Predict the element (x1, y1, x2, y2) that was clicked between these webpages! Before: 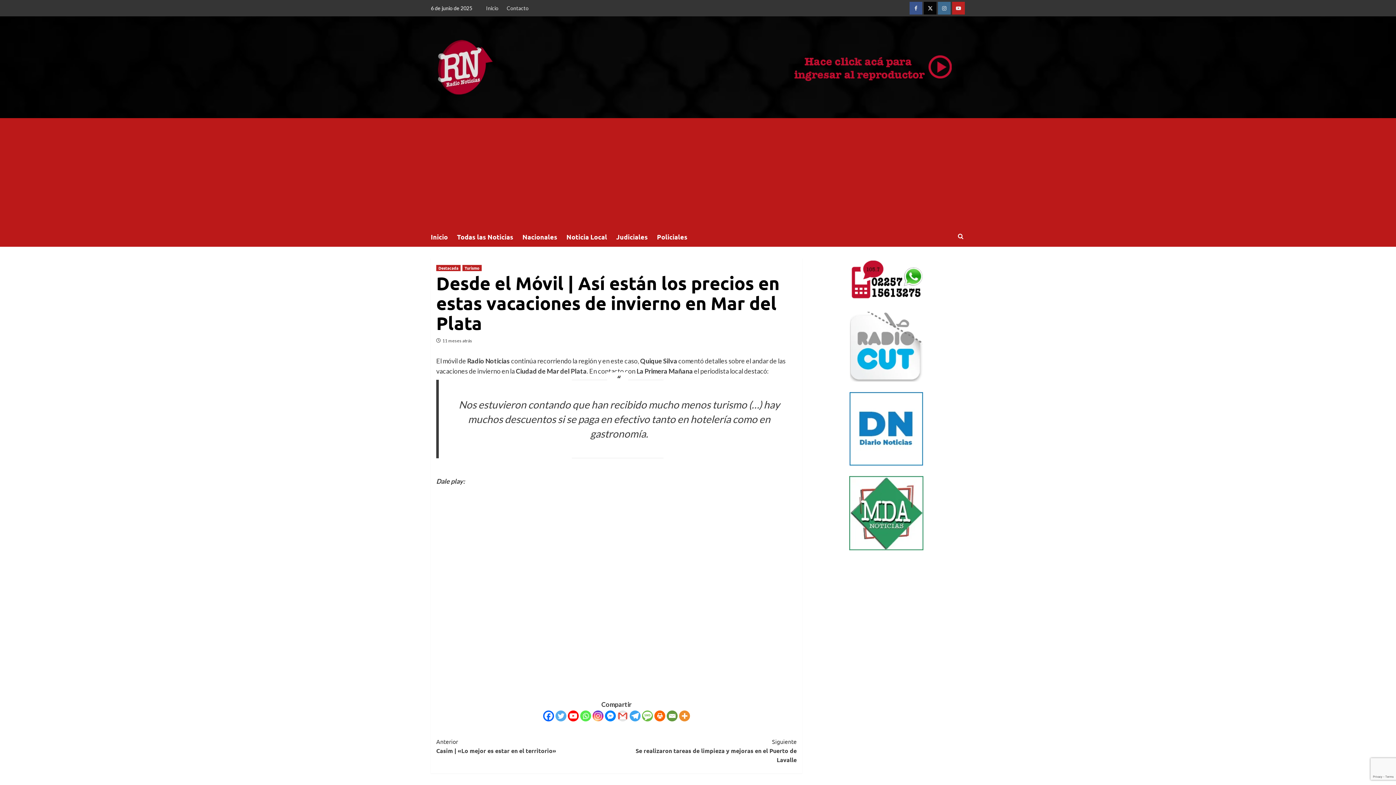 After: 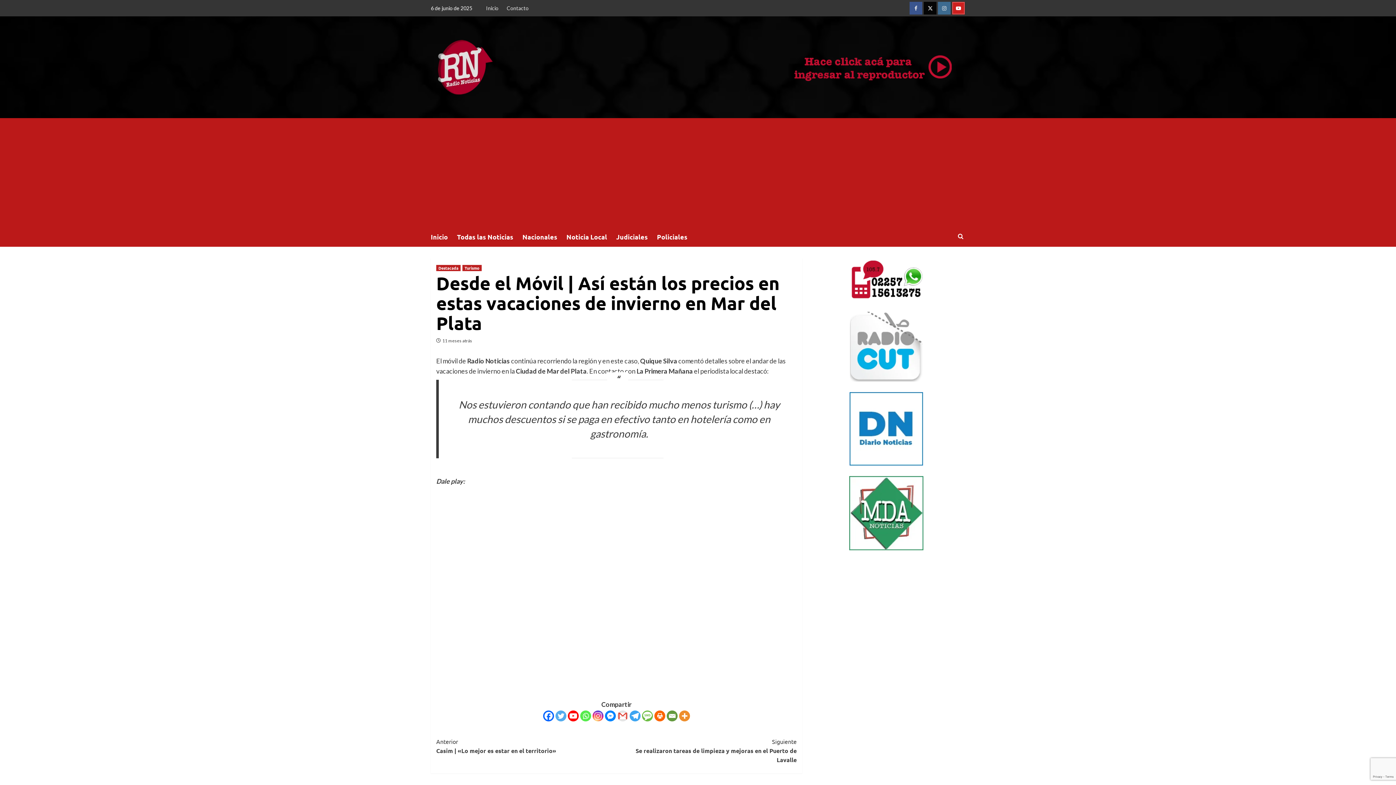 Action: bbox: (952, 1, 965, 14) label: YouTube